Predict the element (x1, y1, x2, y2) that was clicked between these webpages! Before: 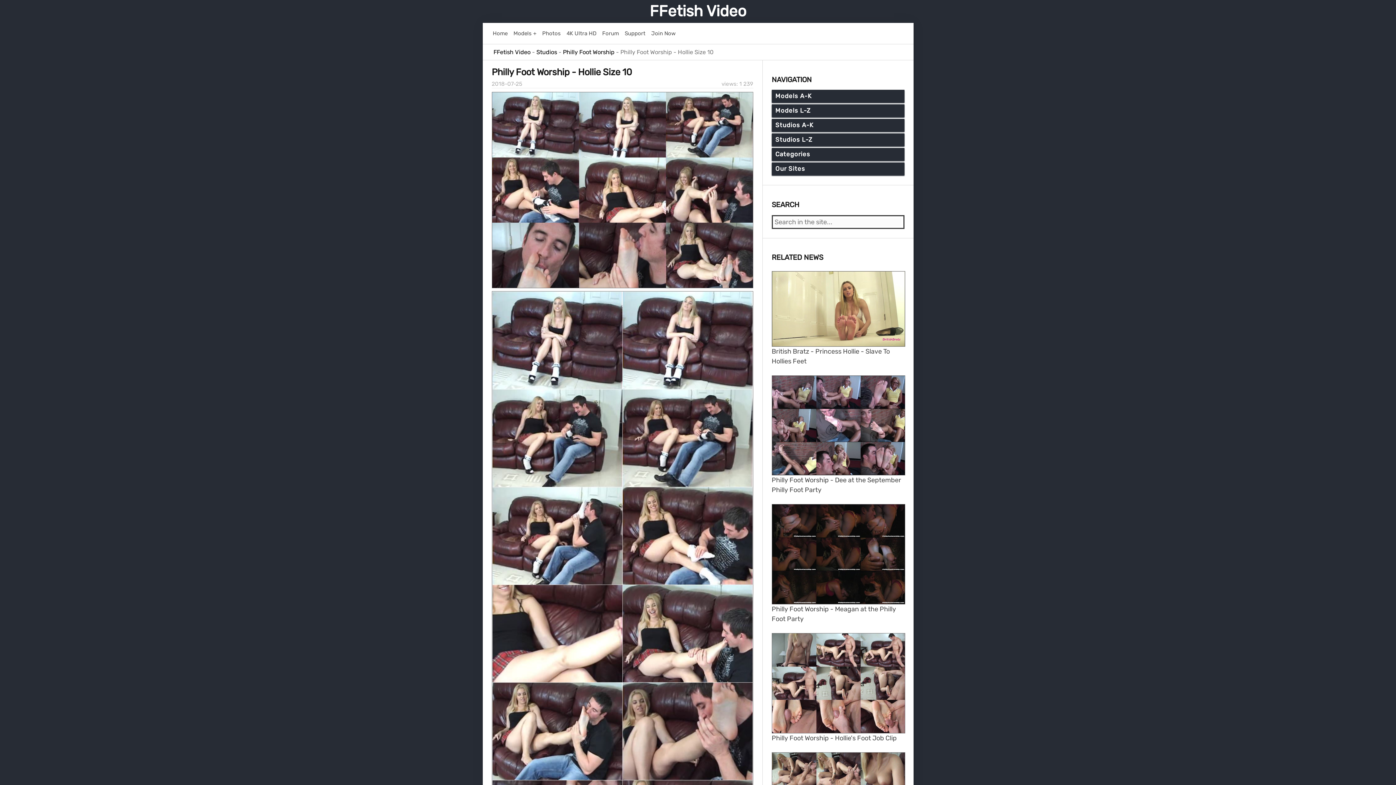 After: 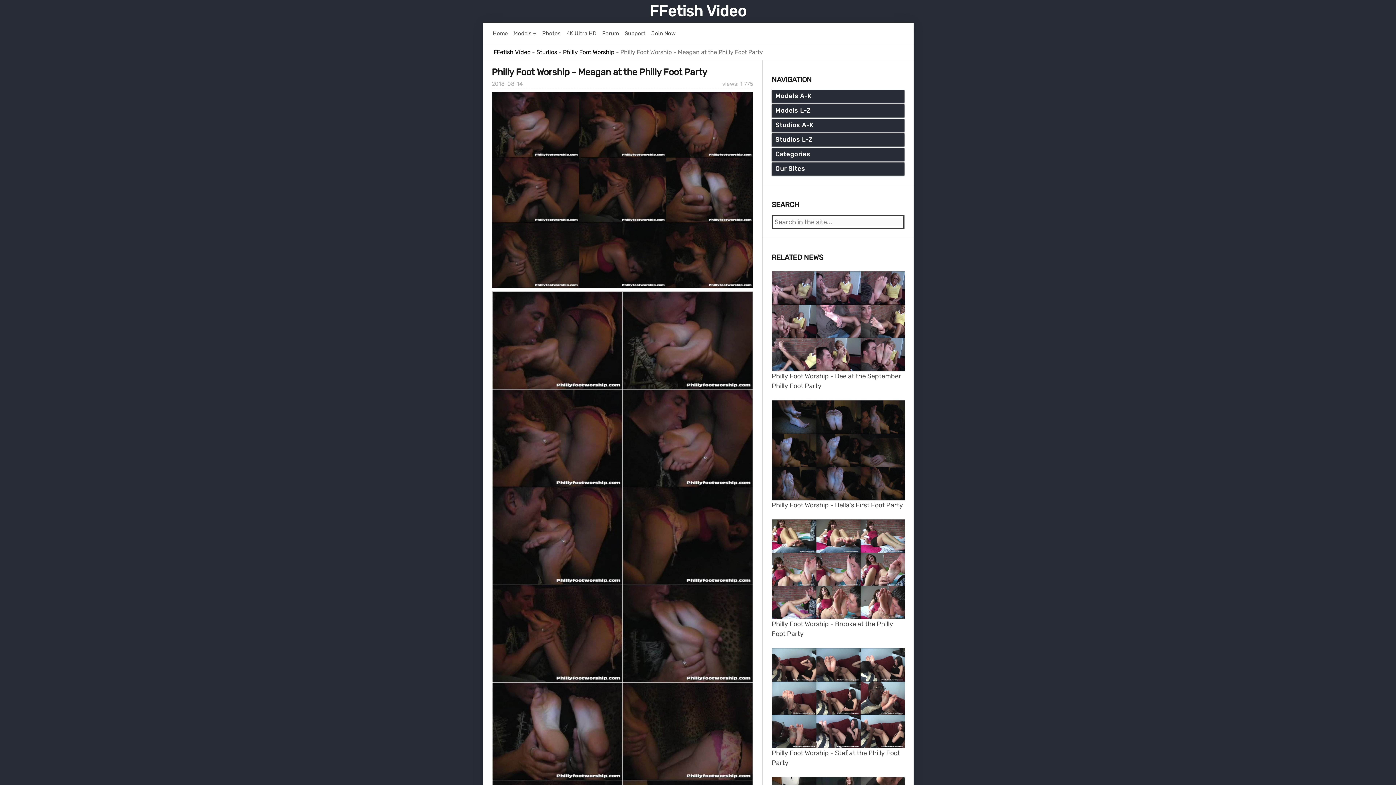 Action: label: 

Philly Foot Worship - Meagan at the Philly Foot Party bbox: (771, 595, 905, 624)